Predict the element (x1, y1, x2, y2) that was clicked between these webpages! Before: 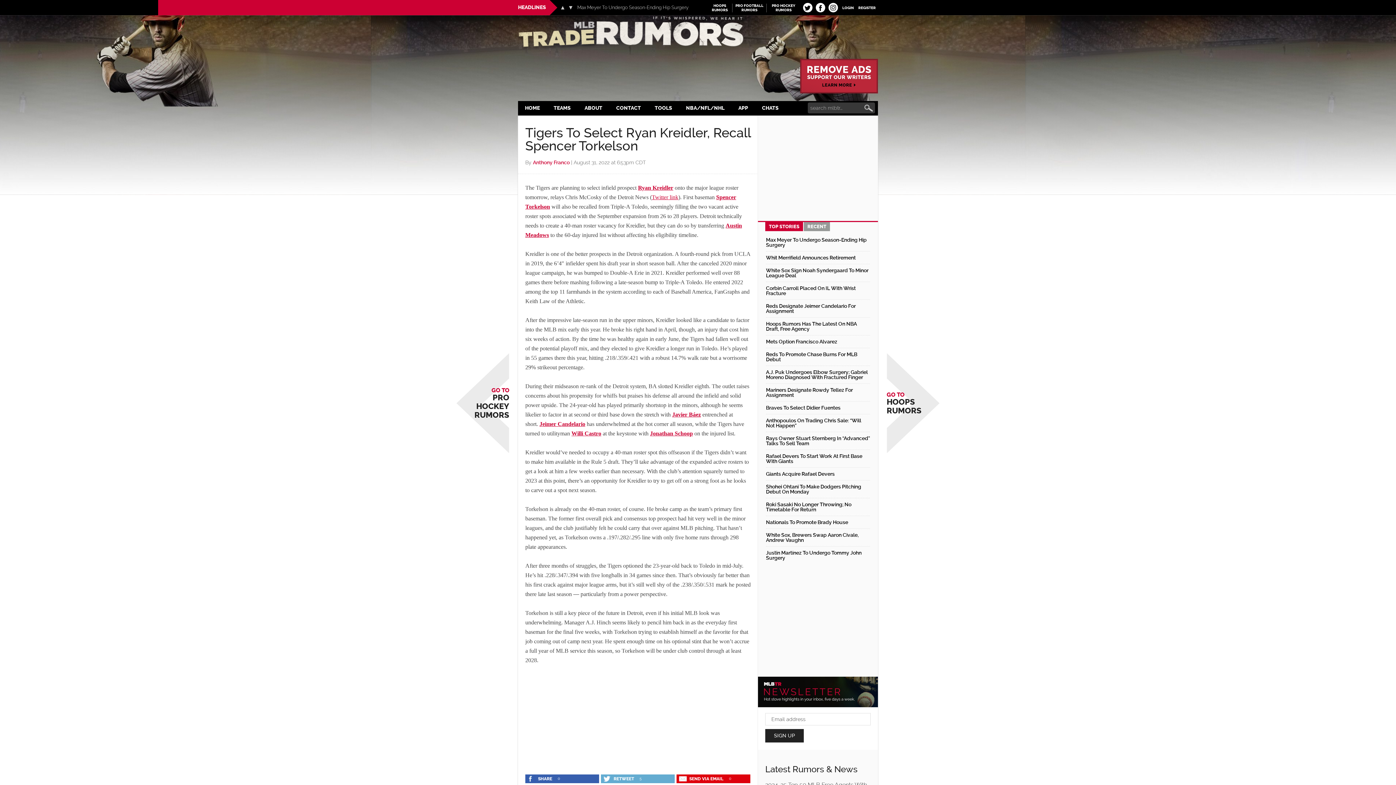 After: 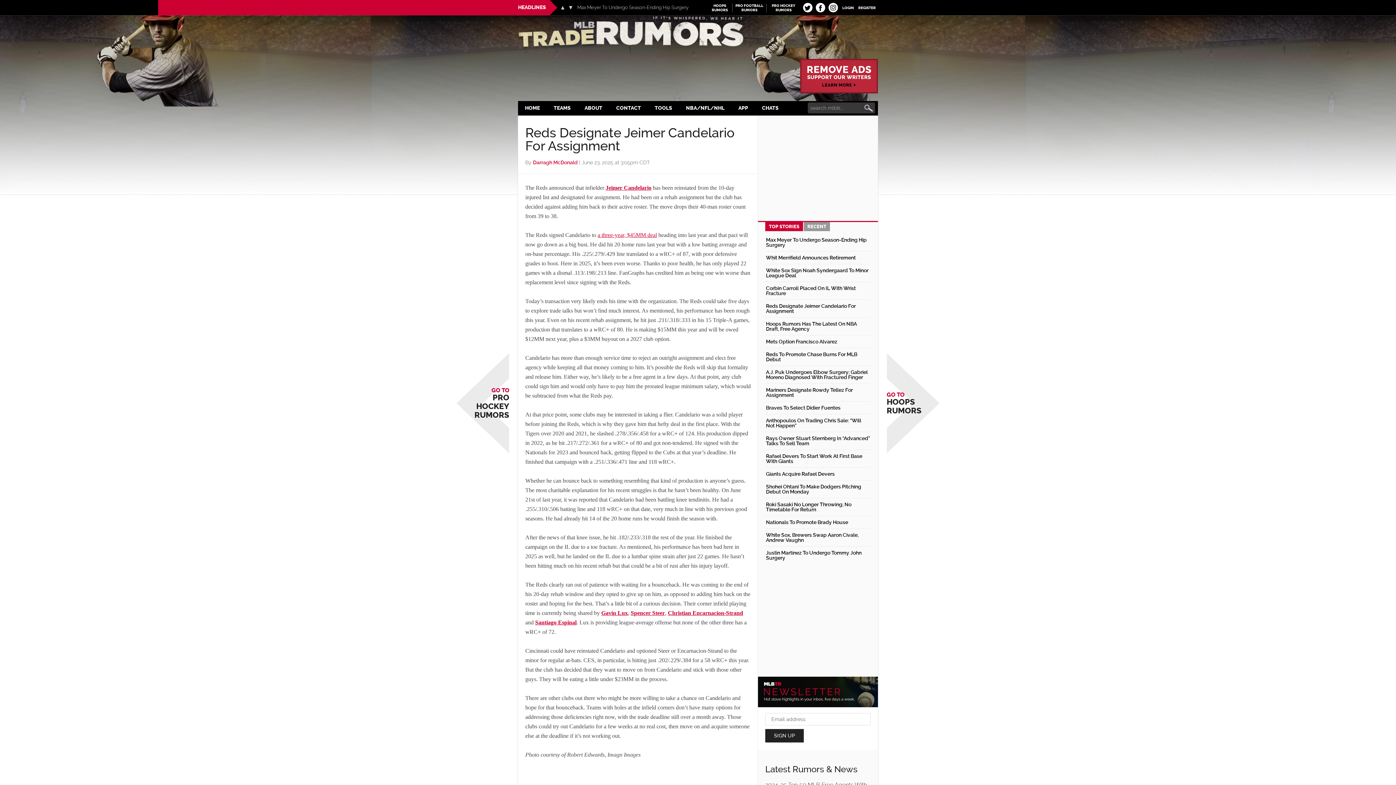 Action: label: Reds Designate Jeimer Candelario For Assignment bbox: (766, 303, 856, 314)